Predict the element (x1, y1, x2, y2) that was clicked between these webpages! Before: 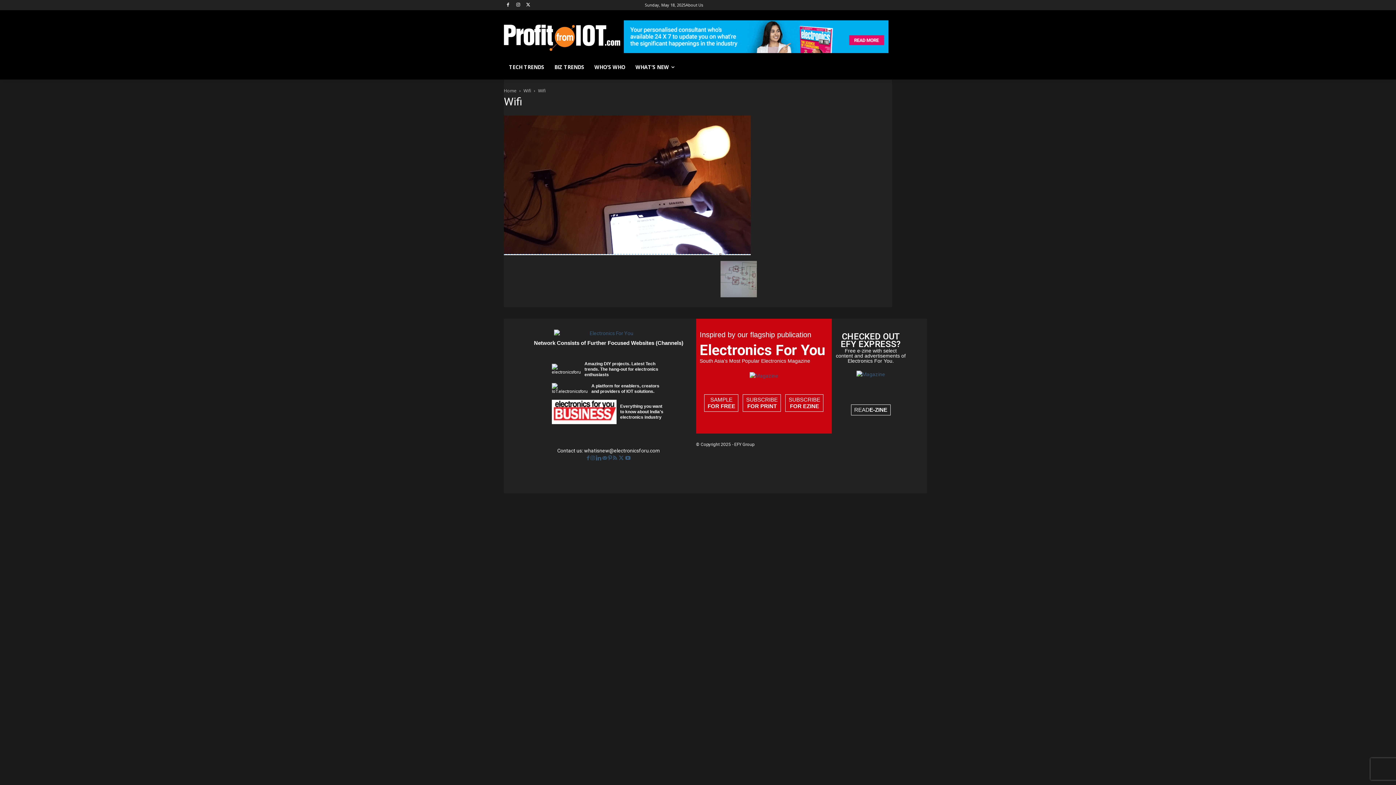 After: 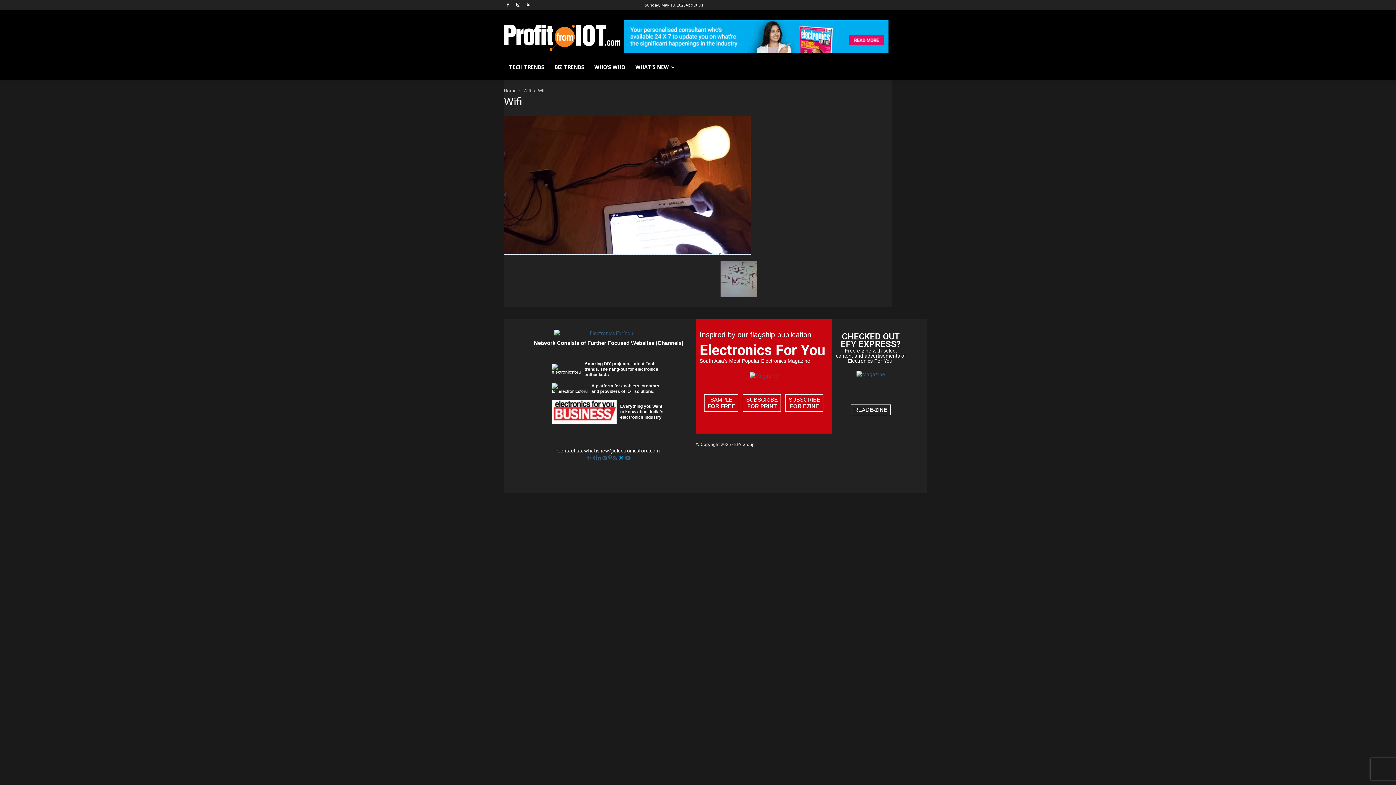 Action: label:   bbox: (618, 455, 625, 461)